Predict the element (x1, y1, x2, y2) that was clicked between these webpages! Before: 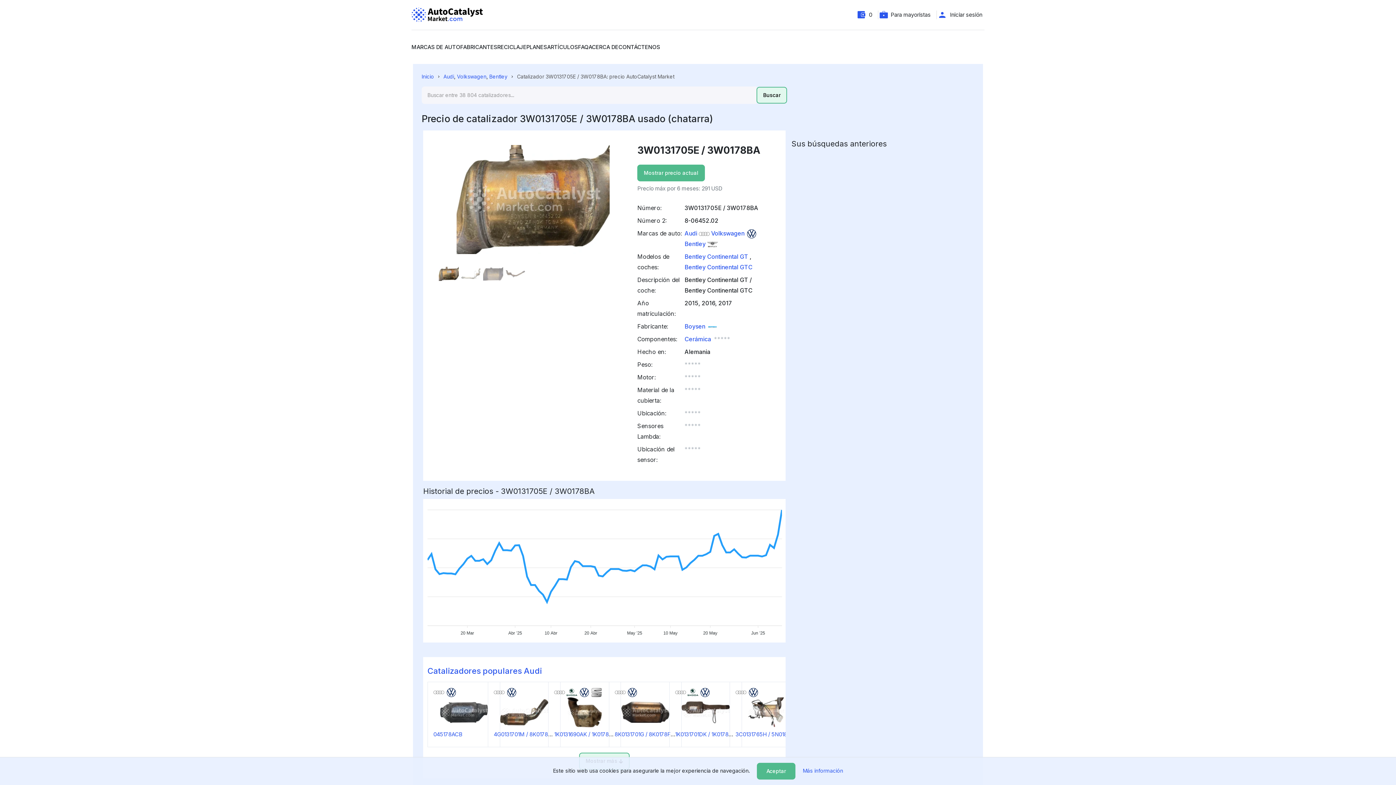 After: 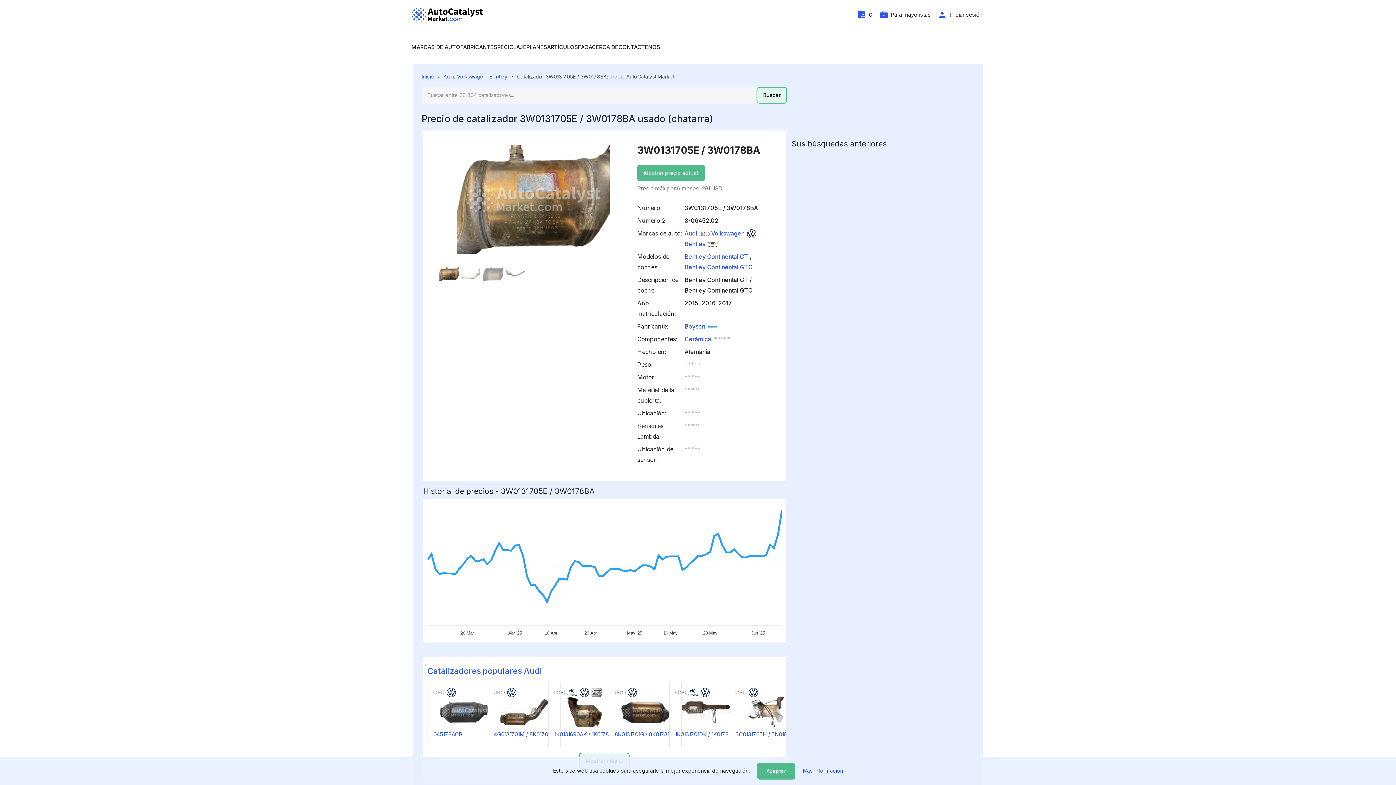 Action: label: ***** bbox: (714, 335, 730, 342)